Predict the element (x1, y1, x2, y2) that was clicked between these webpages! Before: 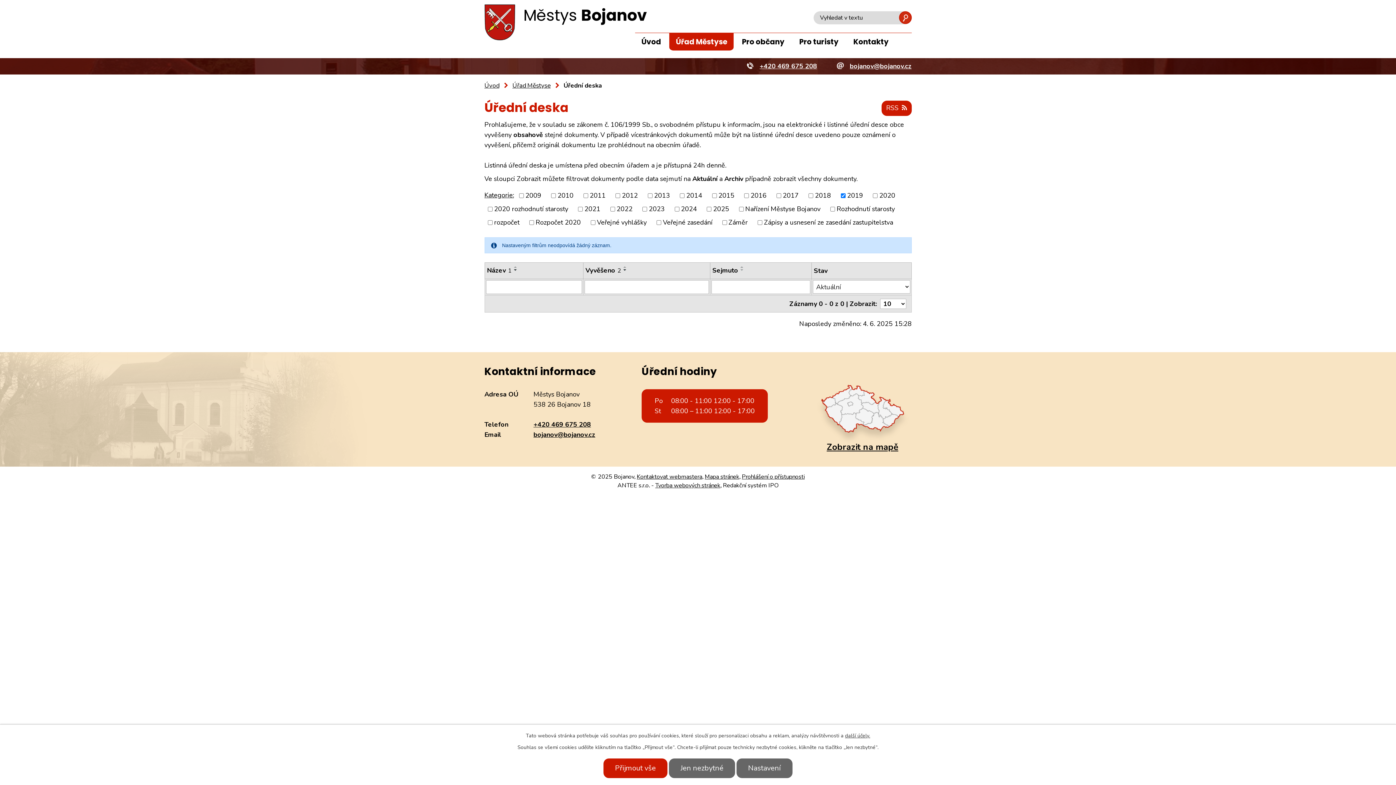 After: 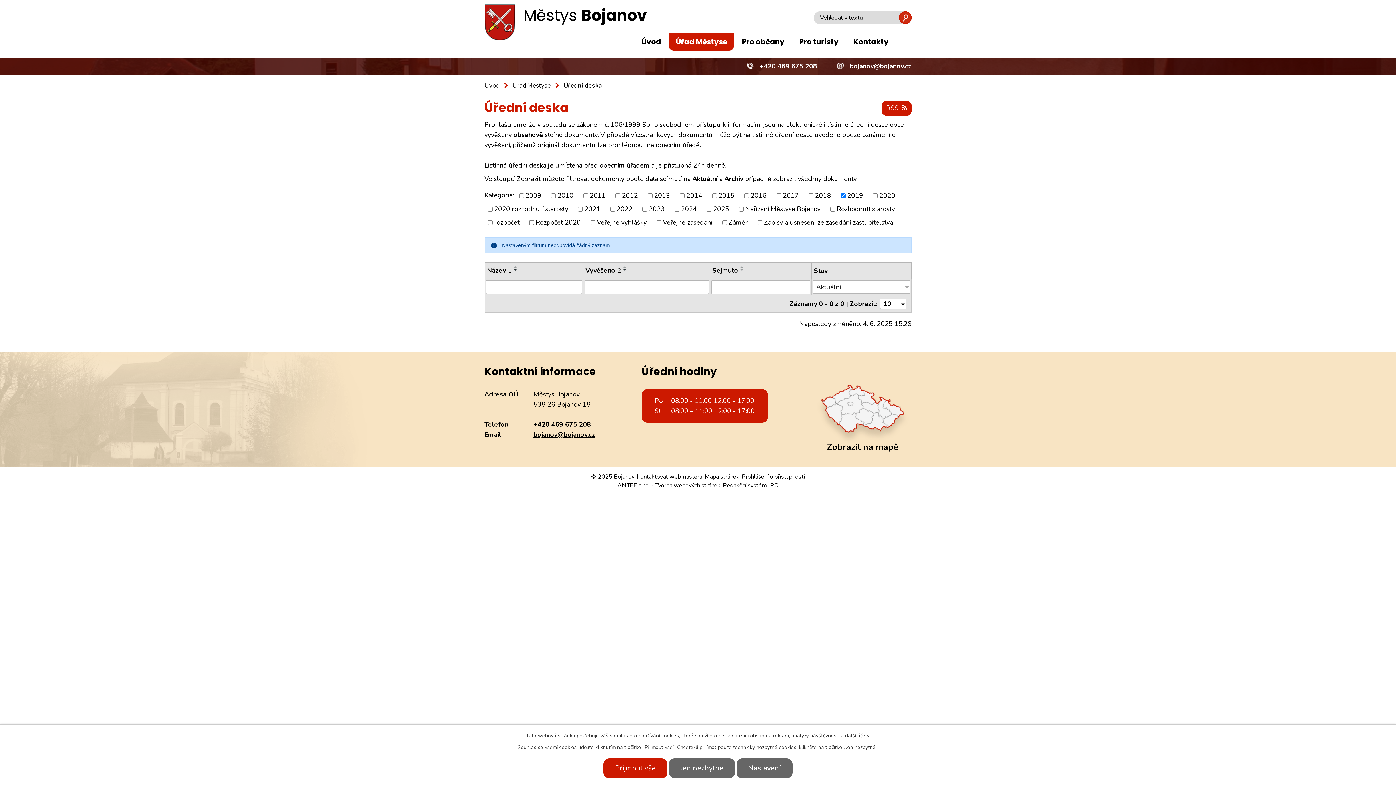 Action: bbox: (621, 268, 629, 271)